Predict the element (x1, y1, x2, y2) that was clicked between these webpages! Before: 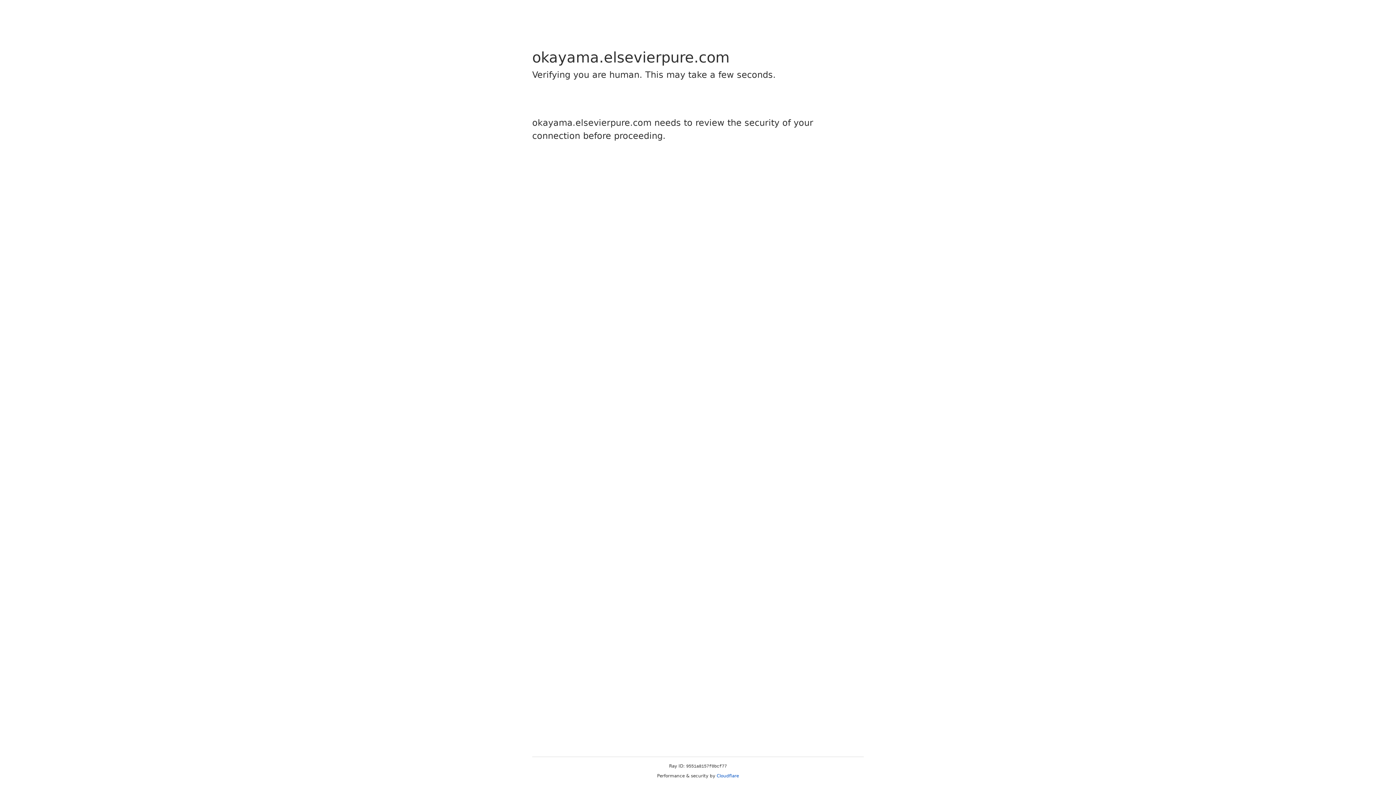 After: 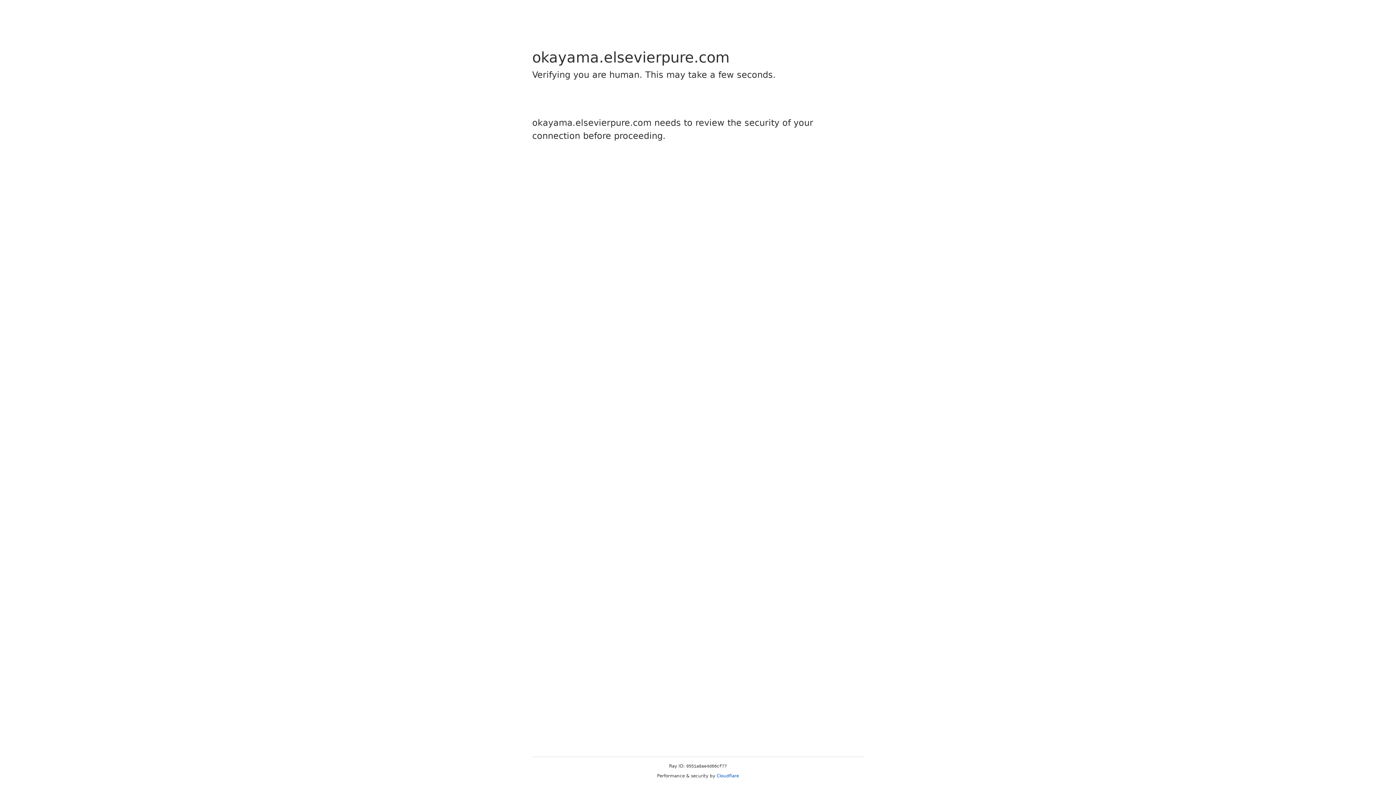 Action: label: Cloudflare bbox: (716, 773, 739, 778)